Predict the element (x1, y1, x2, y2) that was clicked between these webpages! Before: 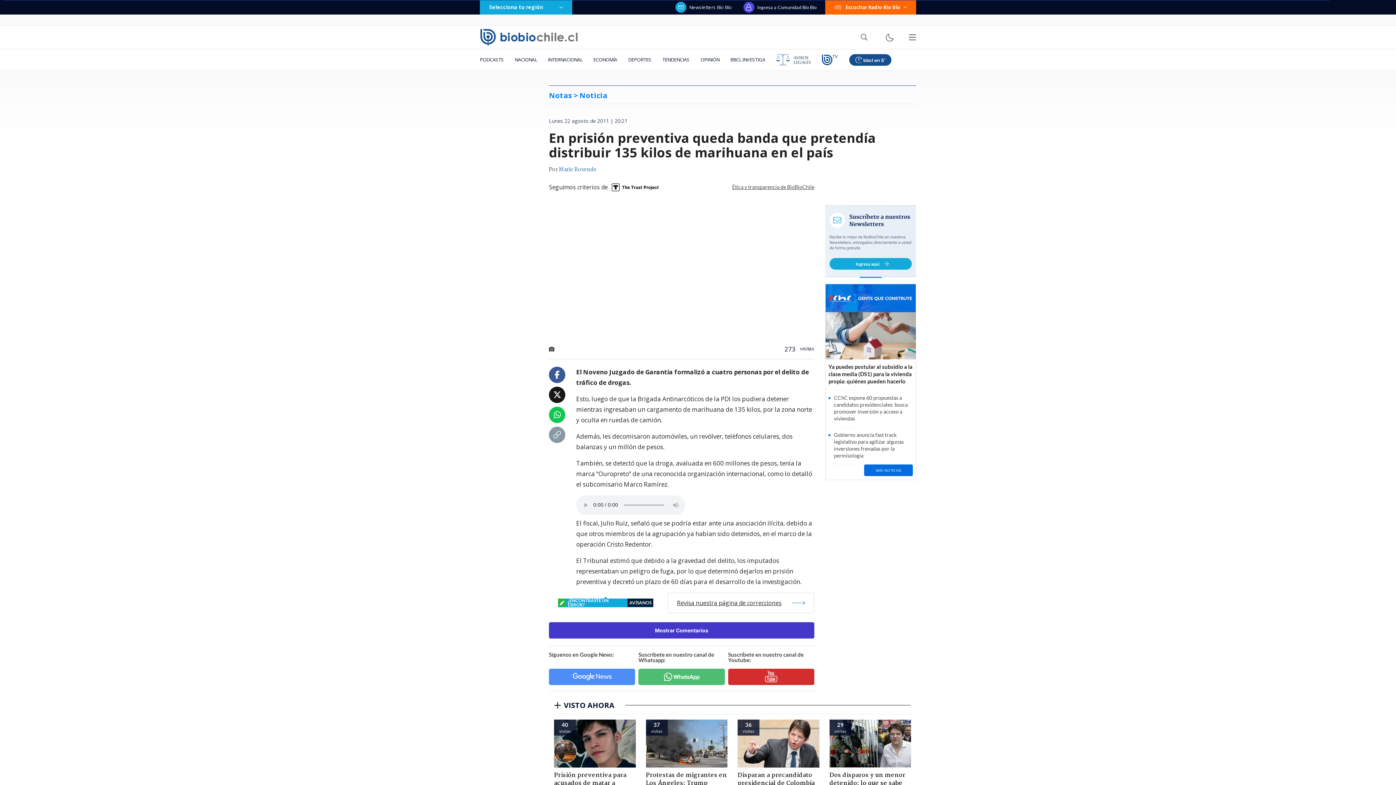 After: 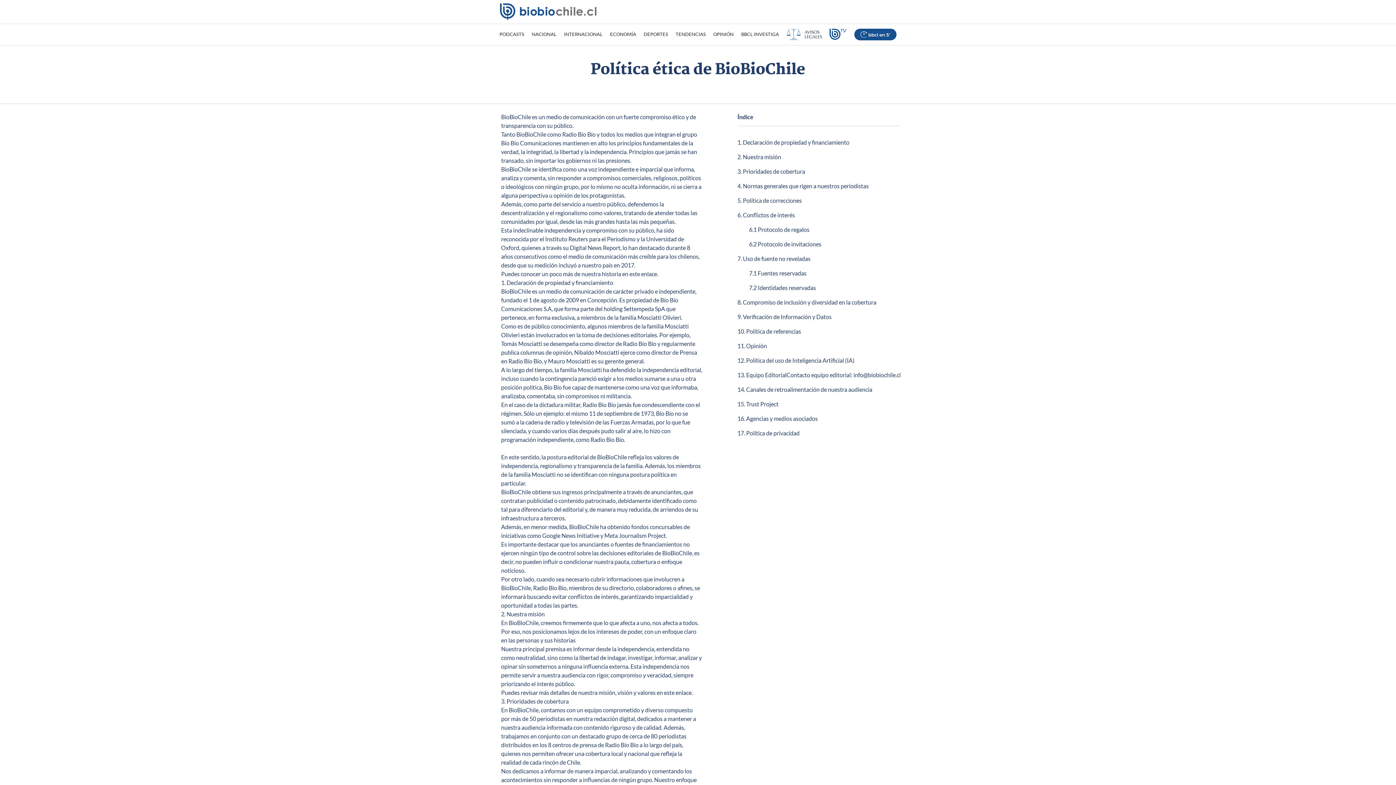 Action: bbox: (732, 184, 814, 189) label: Ética y transparencia de BioBioChile